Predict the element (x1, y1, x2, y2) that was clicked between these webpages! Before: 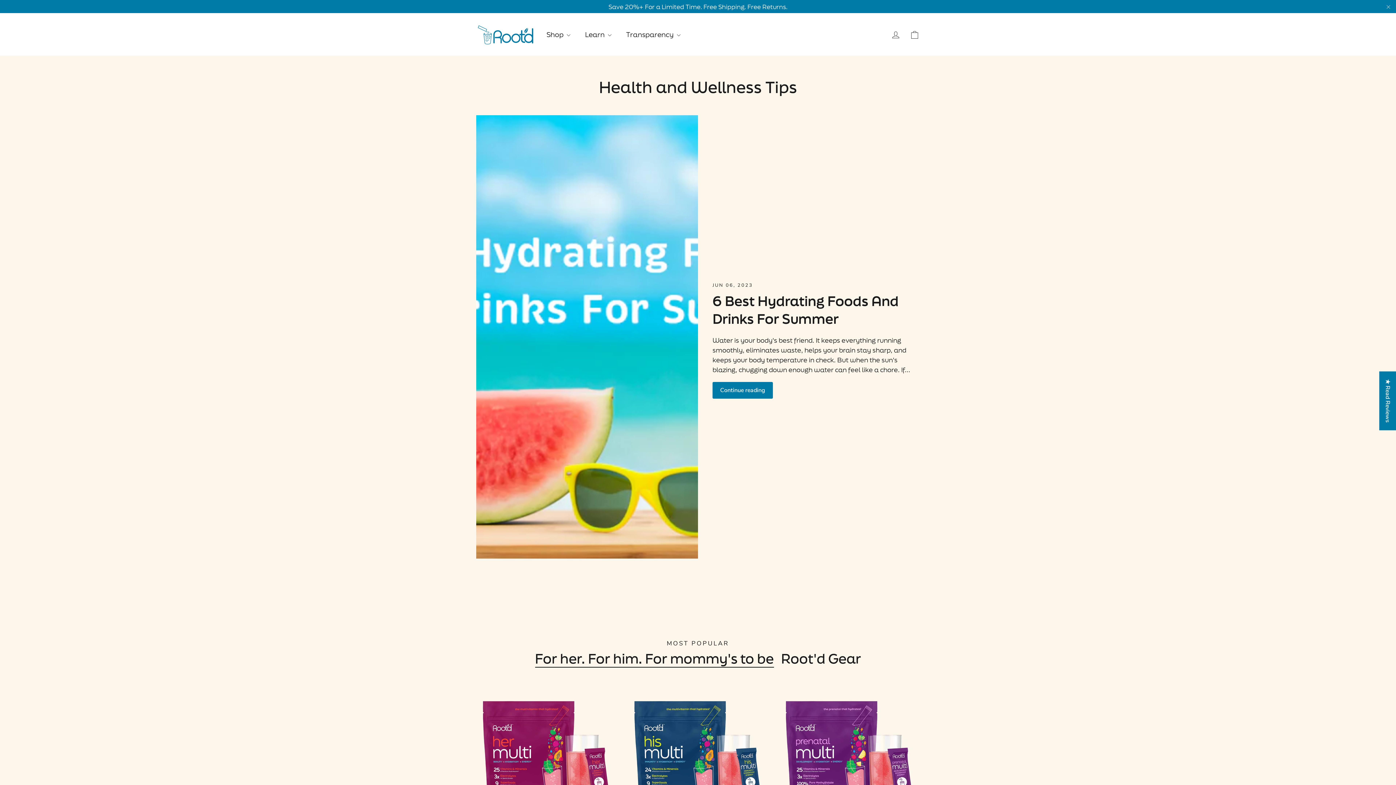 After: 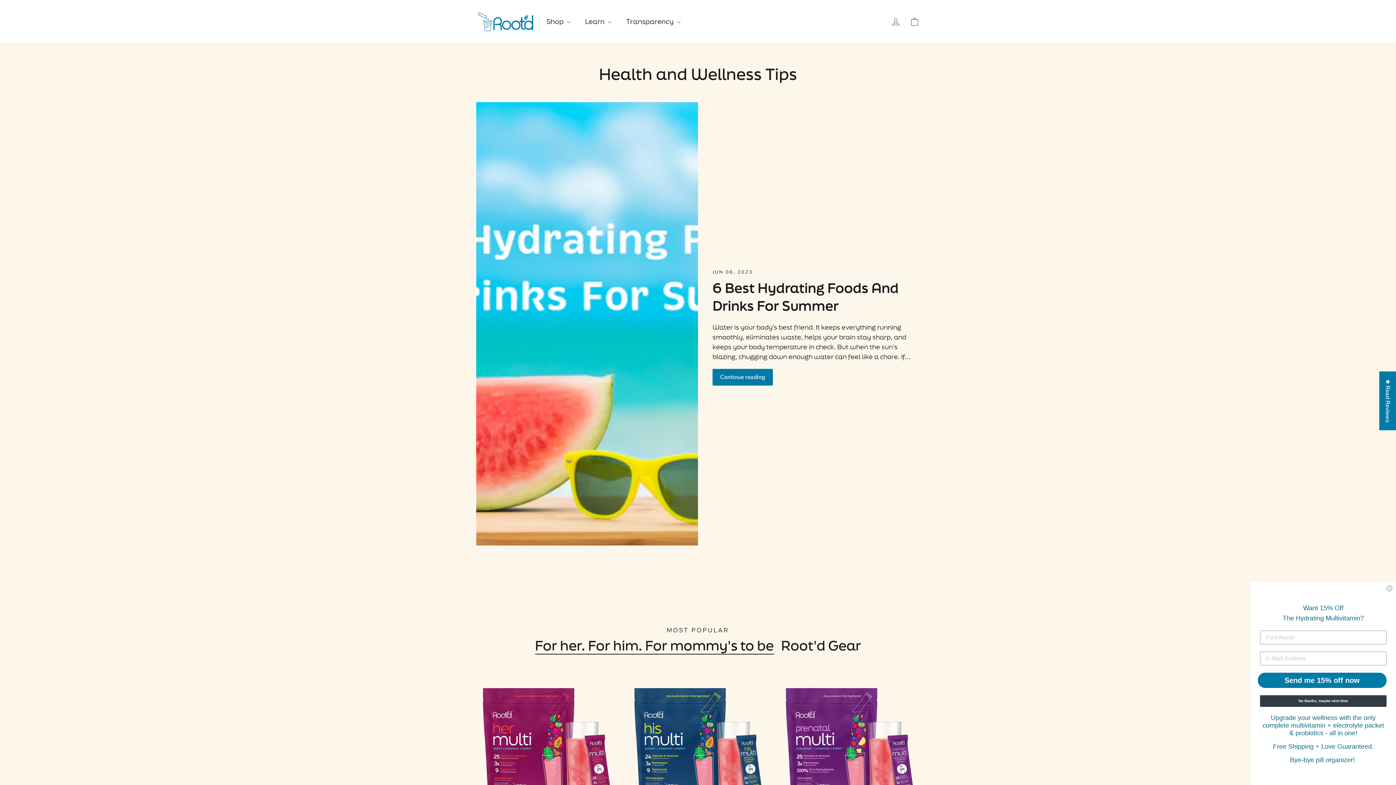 Action: label: "Close" bbox: (1381, 1, 1396, 11)